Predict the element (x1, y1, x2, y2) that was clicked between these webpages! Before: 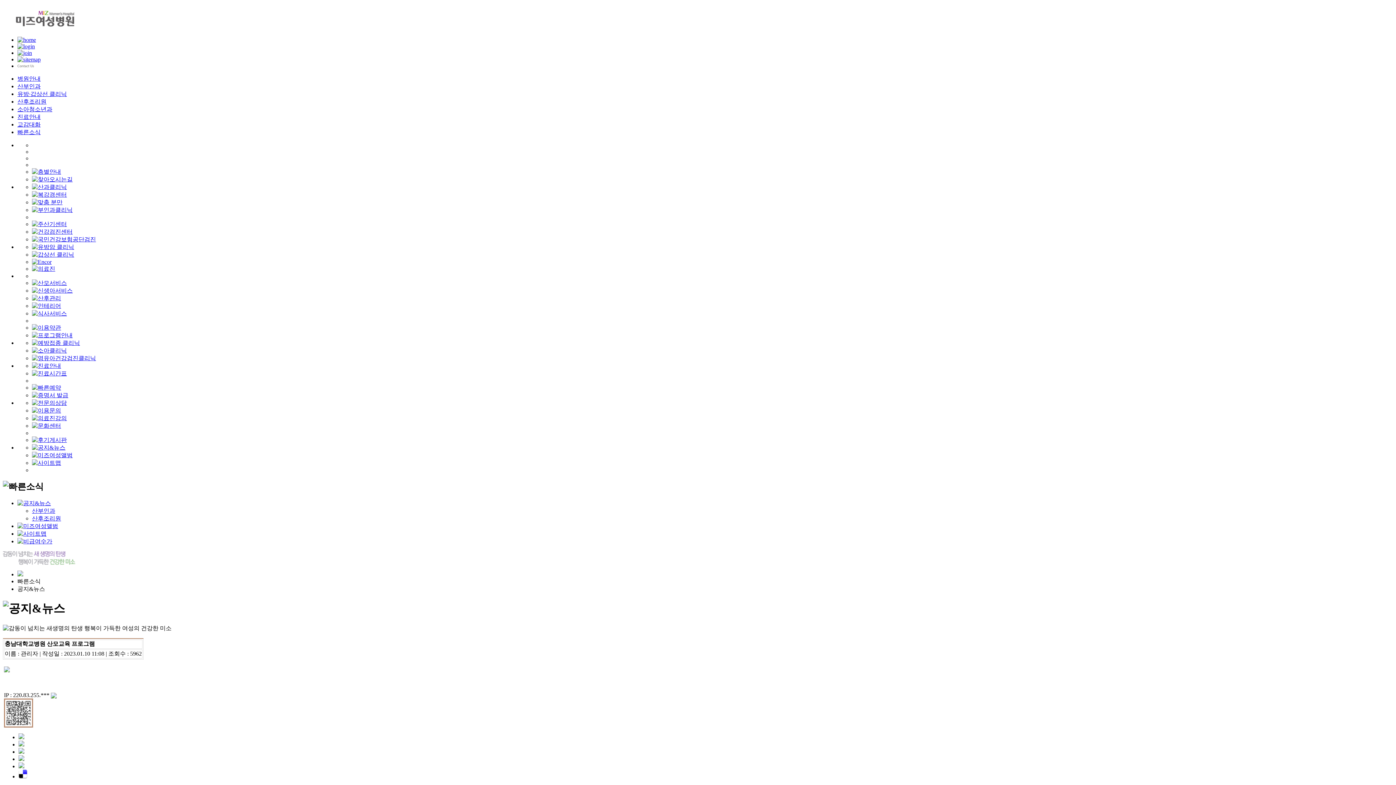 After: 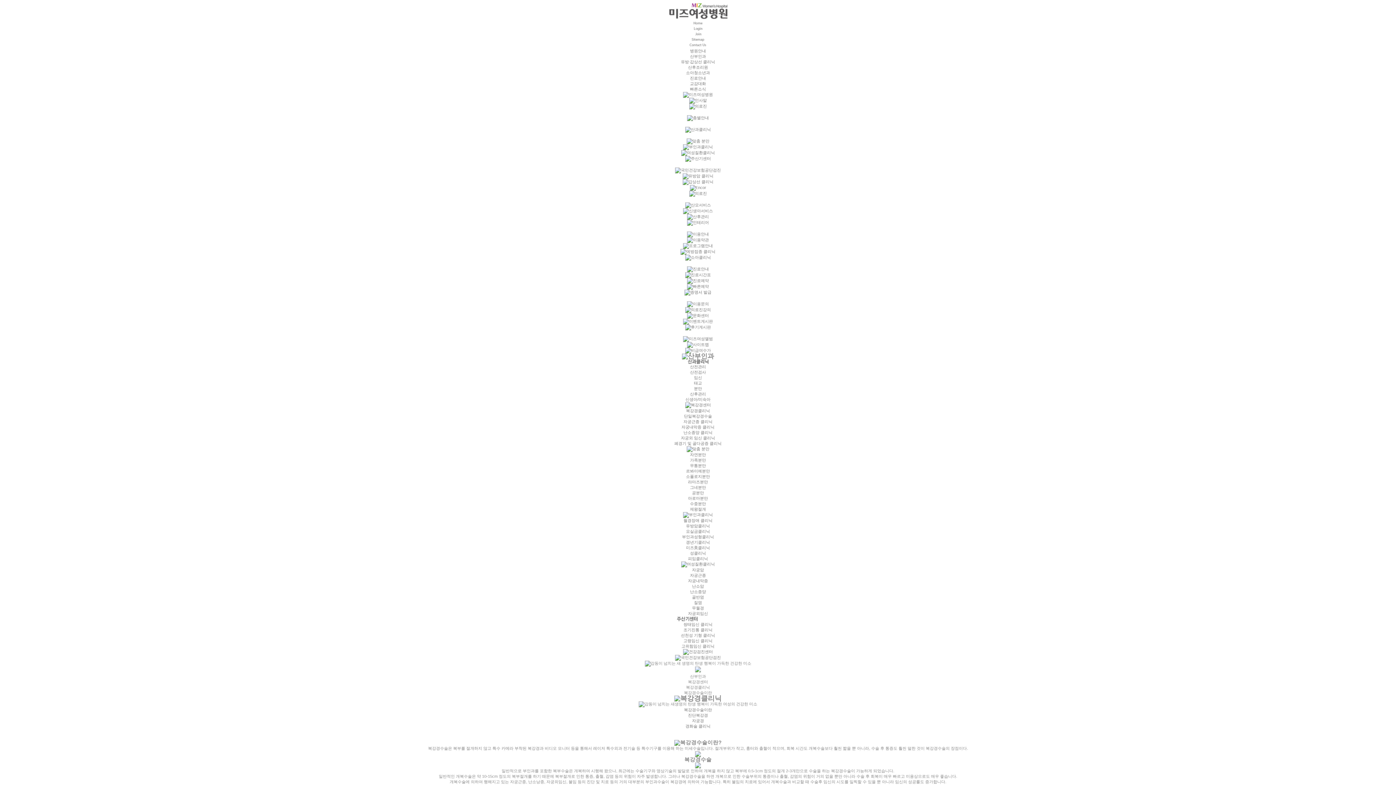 Action: bbox: (32, 191, 66, 197)